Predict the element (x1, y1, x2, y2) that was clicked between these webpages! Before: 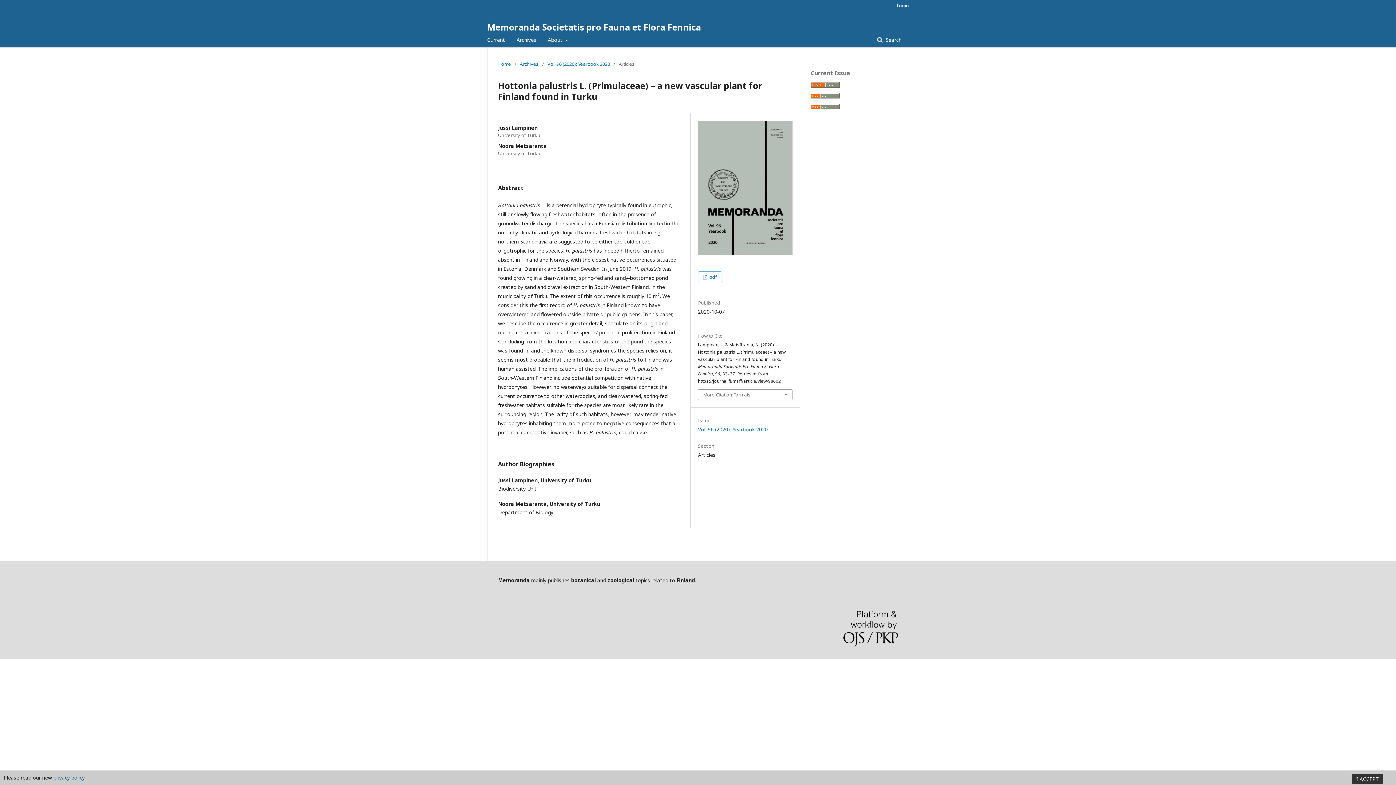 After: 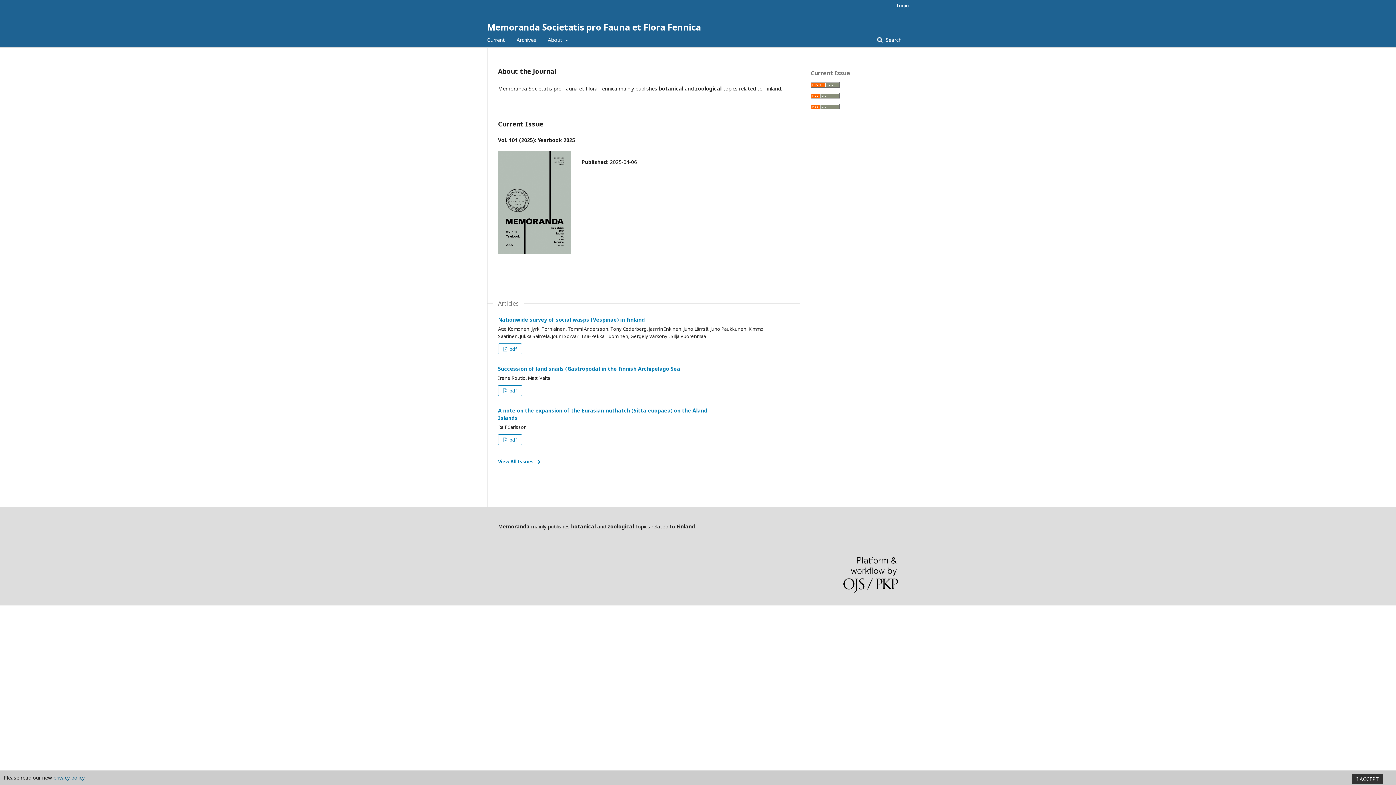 Action: label: Memoranda Societatis pro Fauna et Flora Fennica bbox: (487, 17, 701, 36)